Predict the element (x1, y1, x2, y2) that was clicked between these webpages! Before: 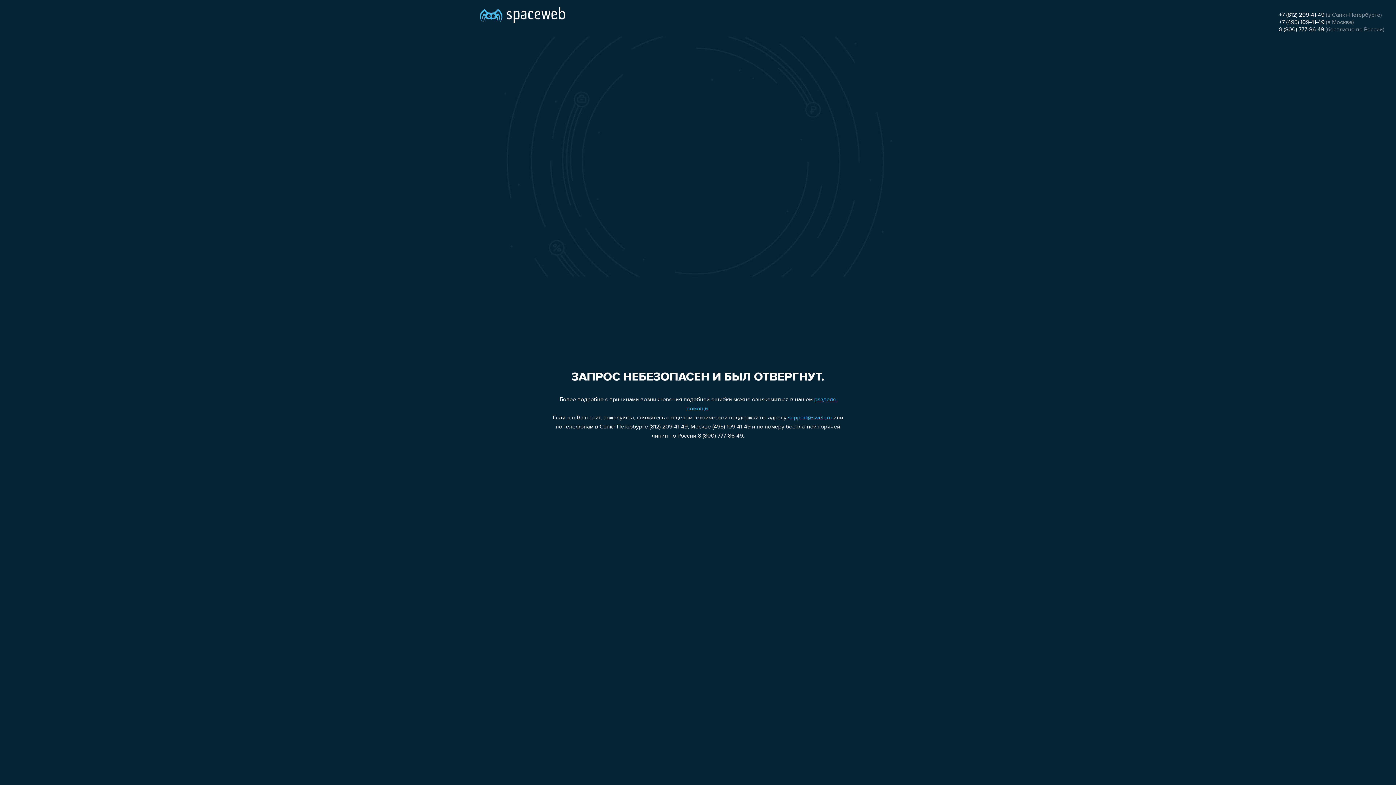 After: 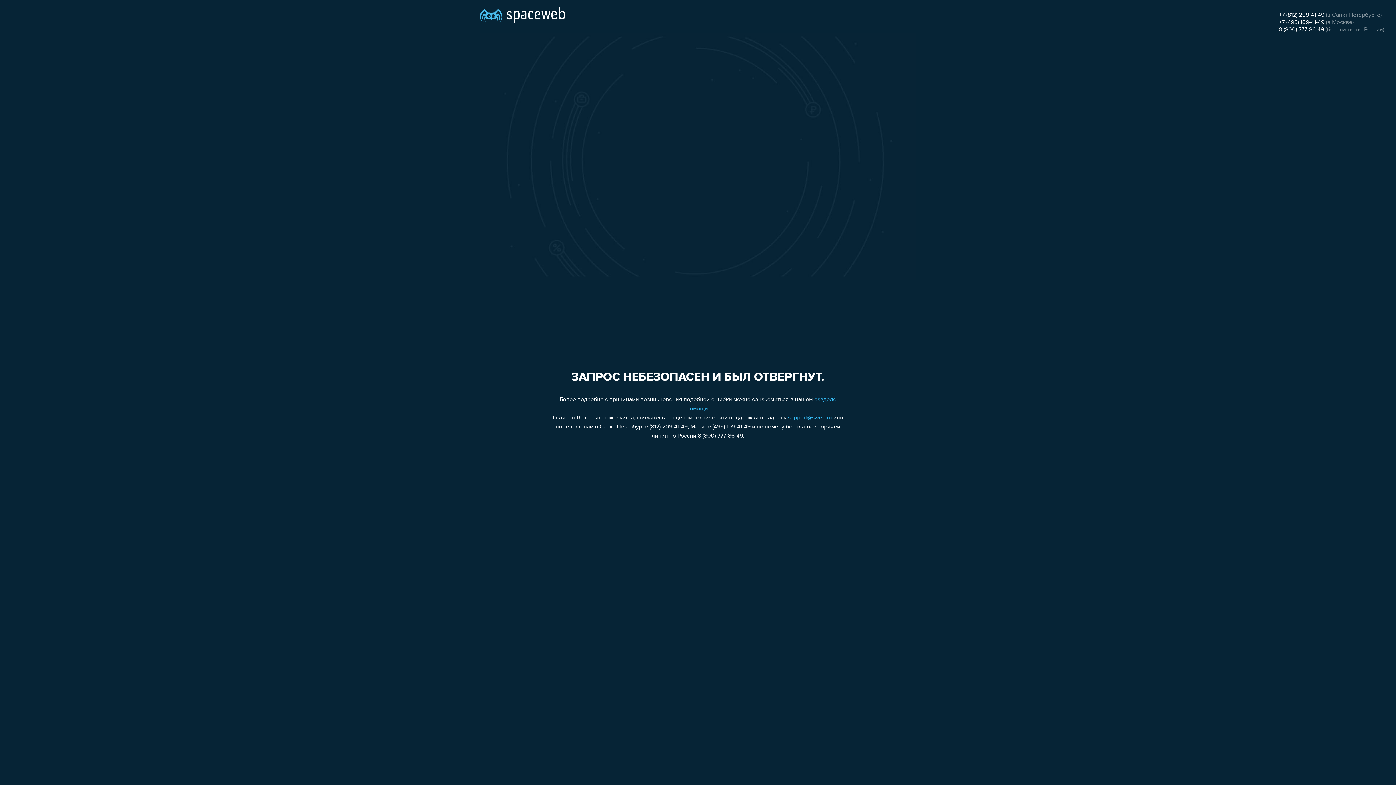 Action: bbox: (1279, 26, 1324, 32) label: 8 (800) 777-86-49